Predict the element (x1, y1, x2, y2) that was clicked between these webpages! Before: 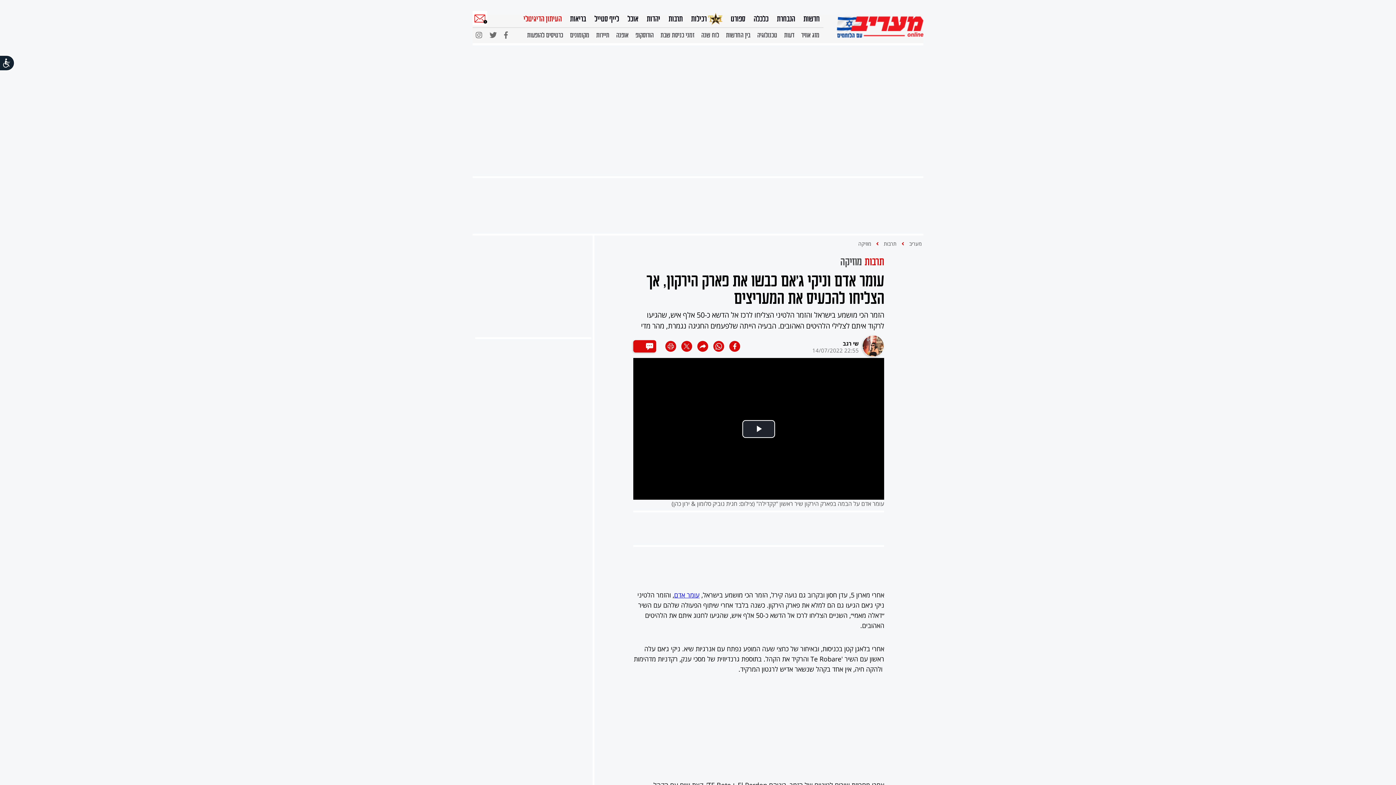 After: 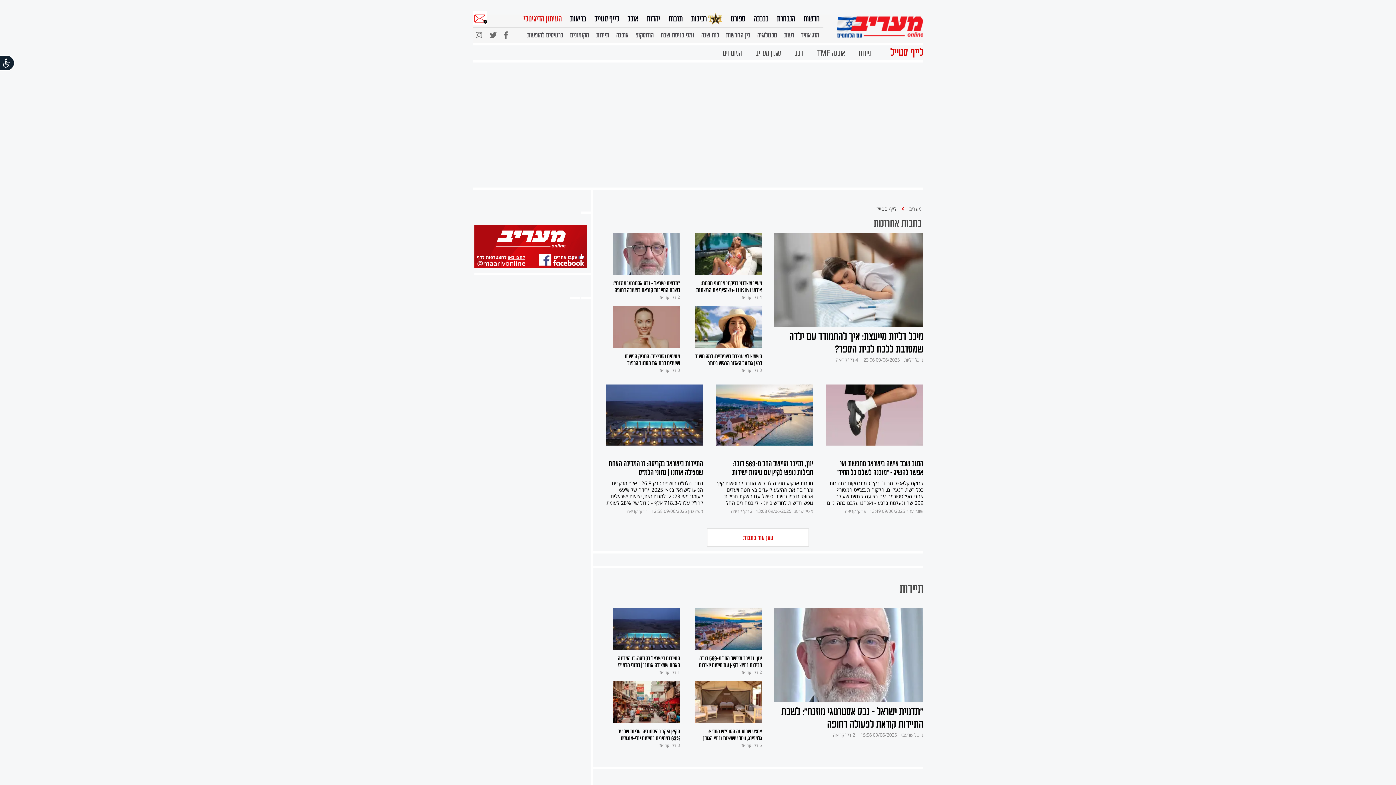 Action: bbox: (594, 10, 619, 25) label: לייף סטייל